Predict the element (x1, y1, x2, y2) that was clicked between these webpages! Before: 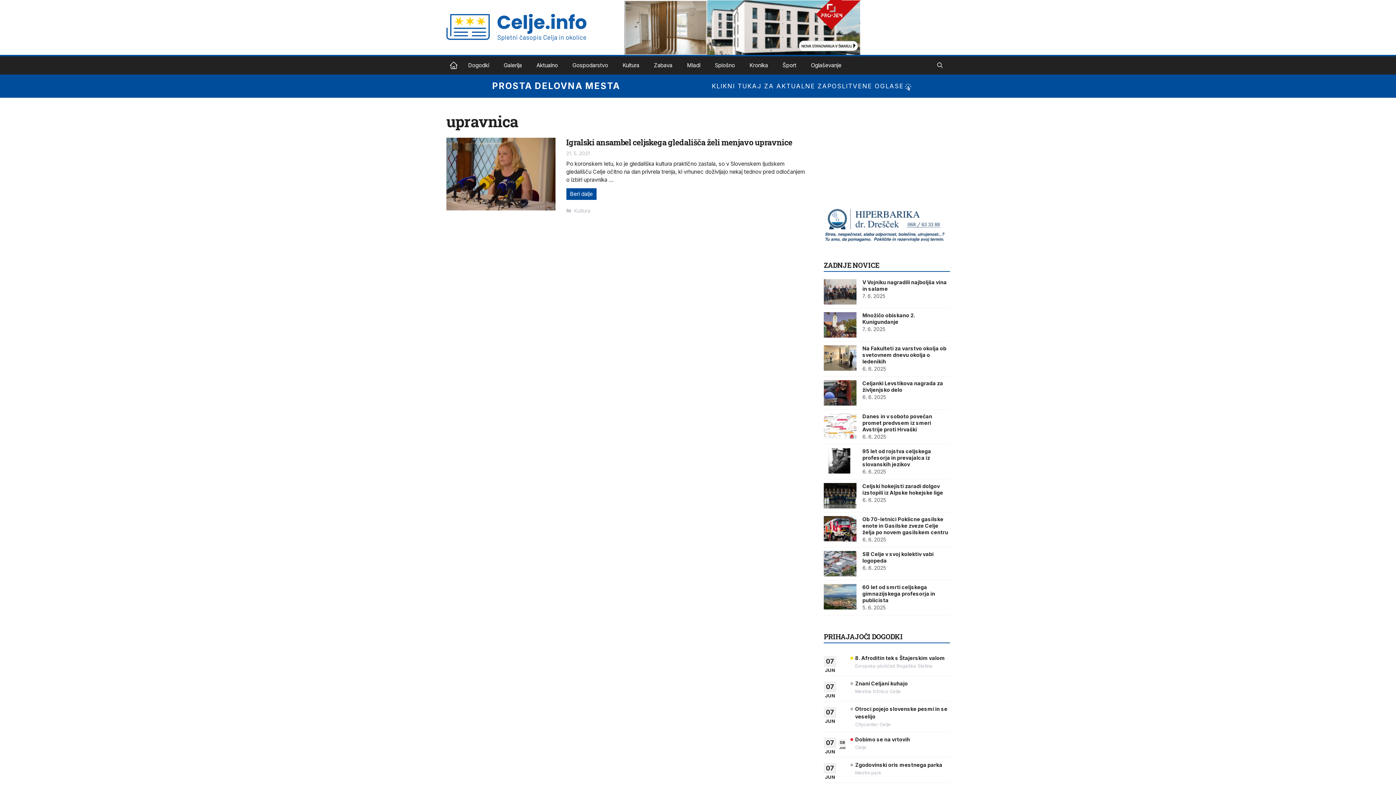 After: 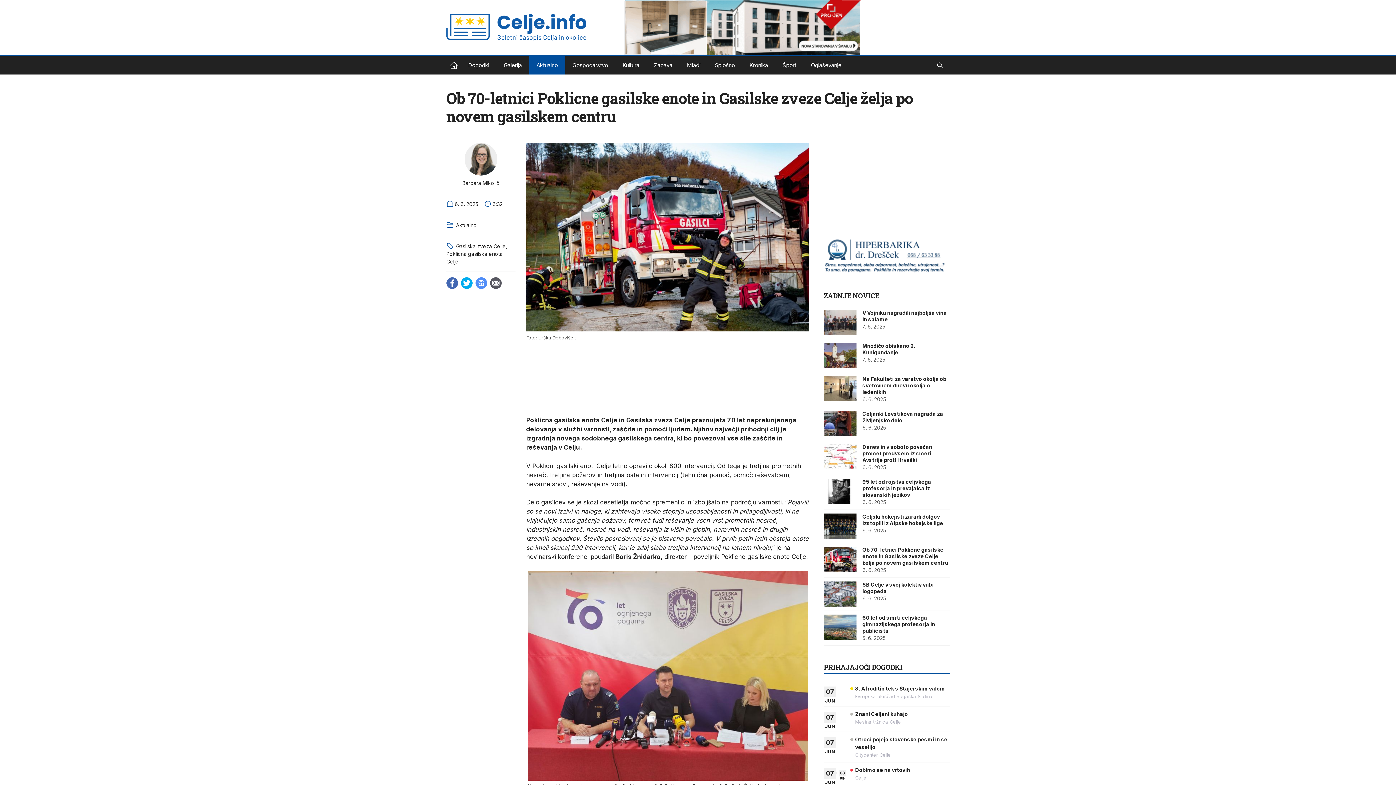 Action: label: Ob 70-letnici Poklicne gasilske enote in Gasilske zveze Celje želja po novem gasilskem centru bbox: (824, 516, 950, 536)